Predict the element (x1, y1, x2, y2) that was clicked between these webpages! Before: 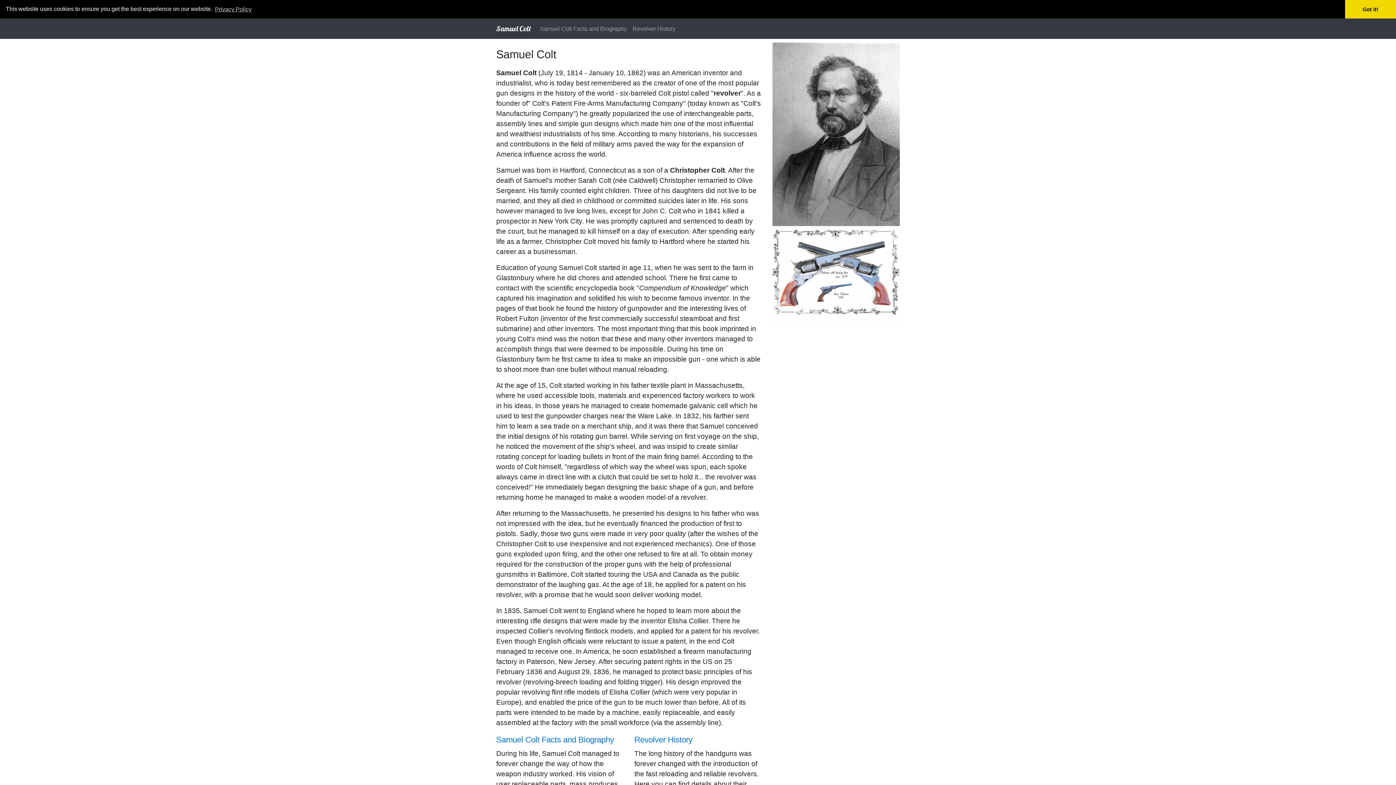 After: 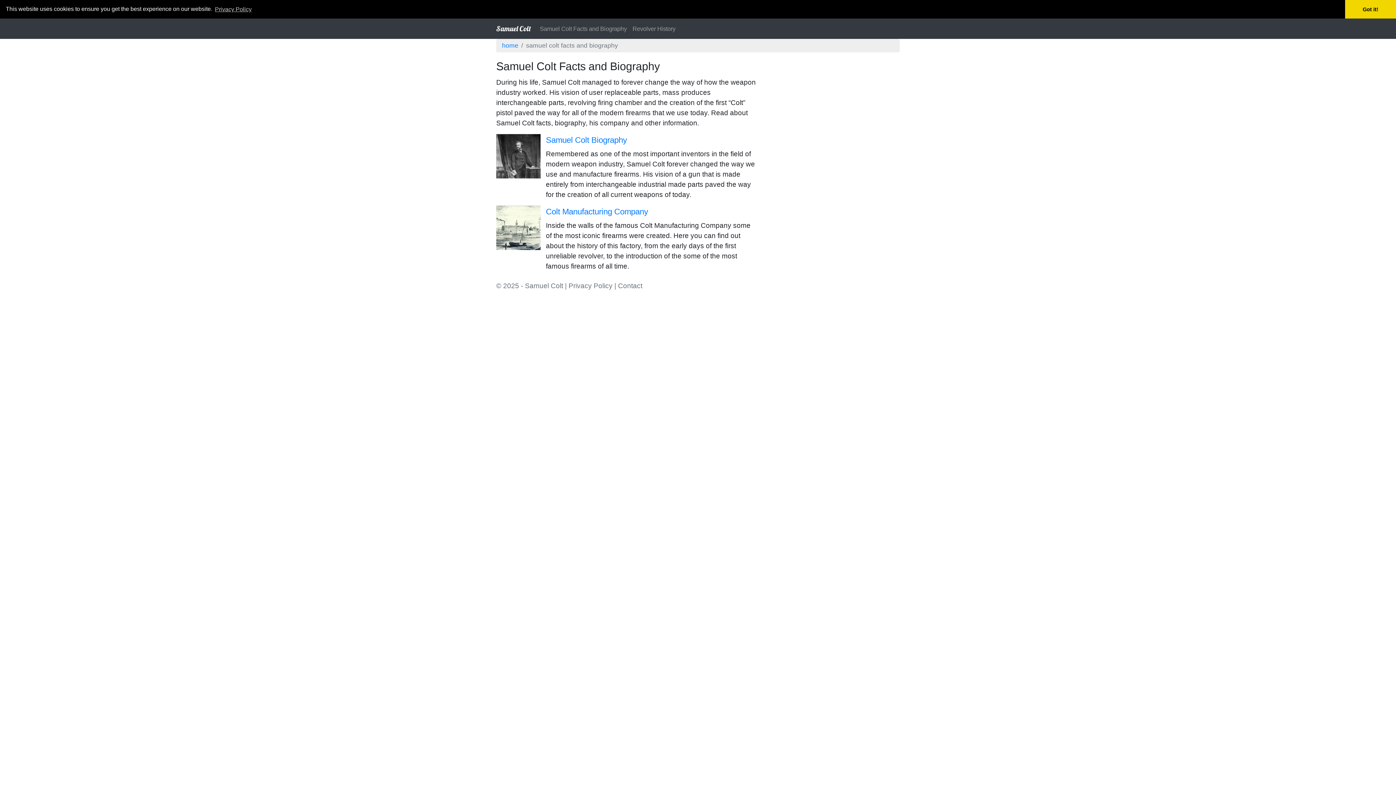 Action: bbox: (496, 735, 614, 744) label: Samuel Colt Facts and Biography